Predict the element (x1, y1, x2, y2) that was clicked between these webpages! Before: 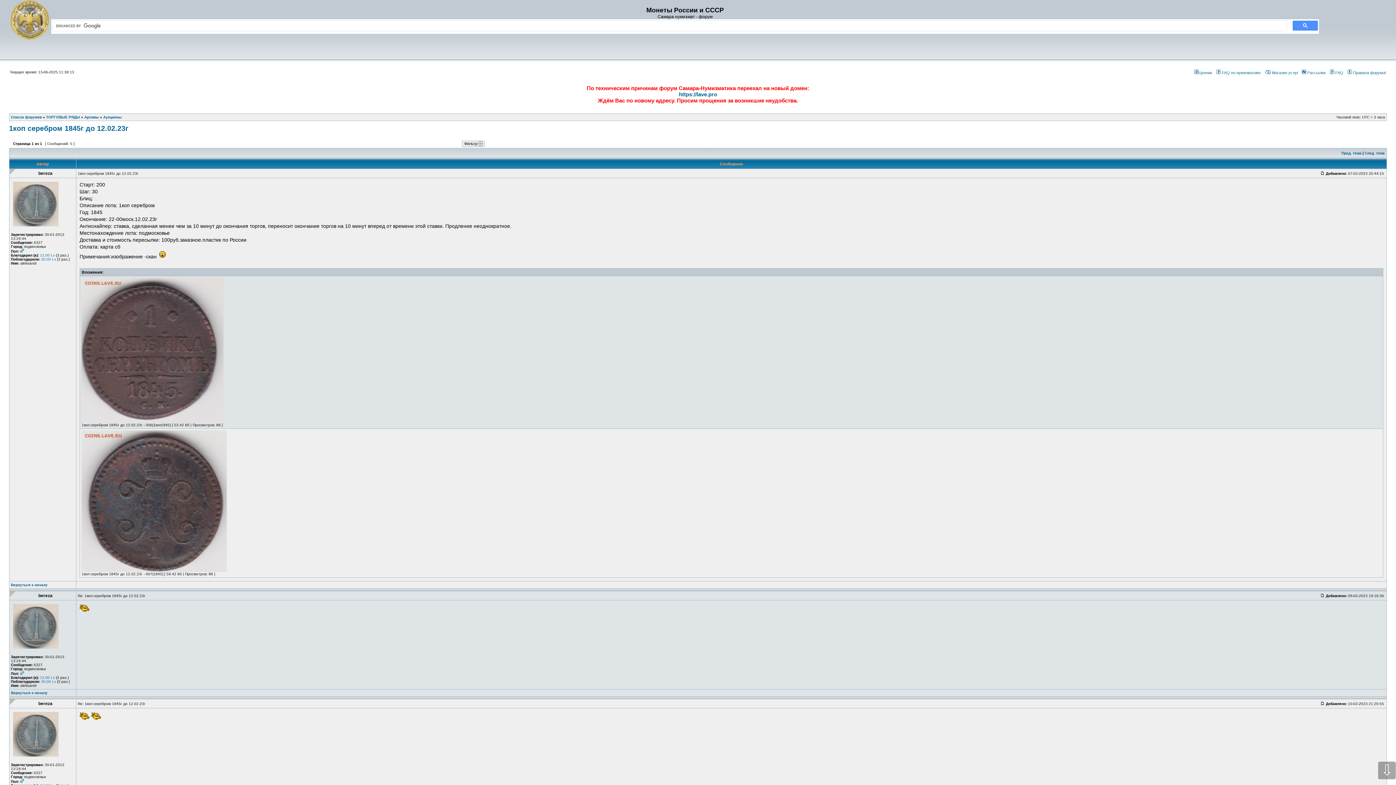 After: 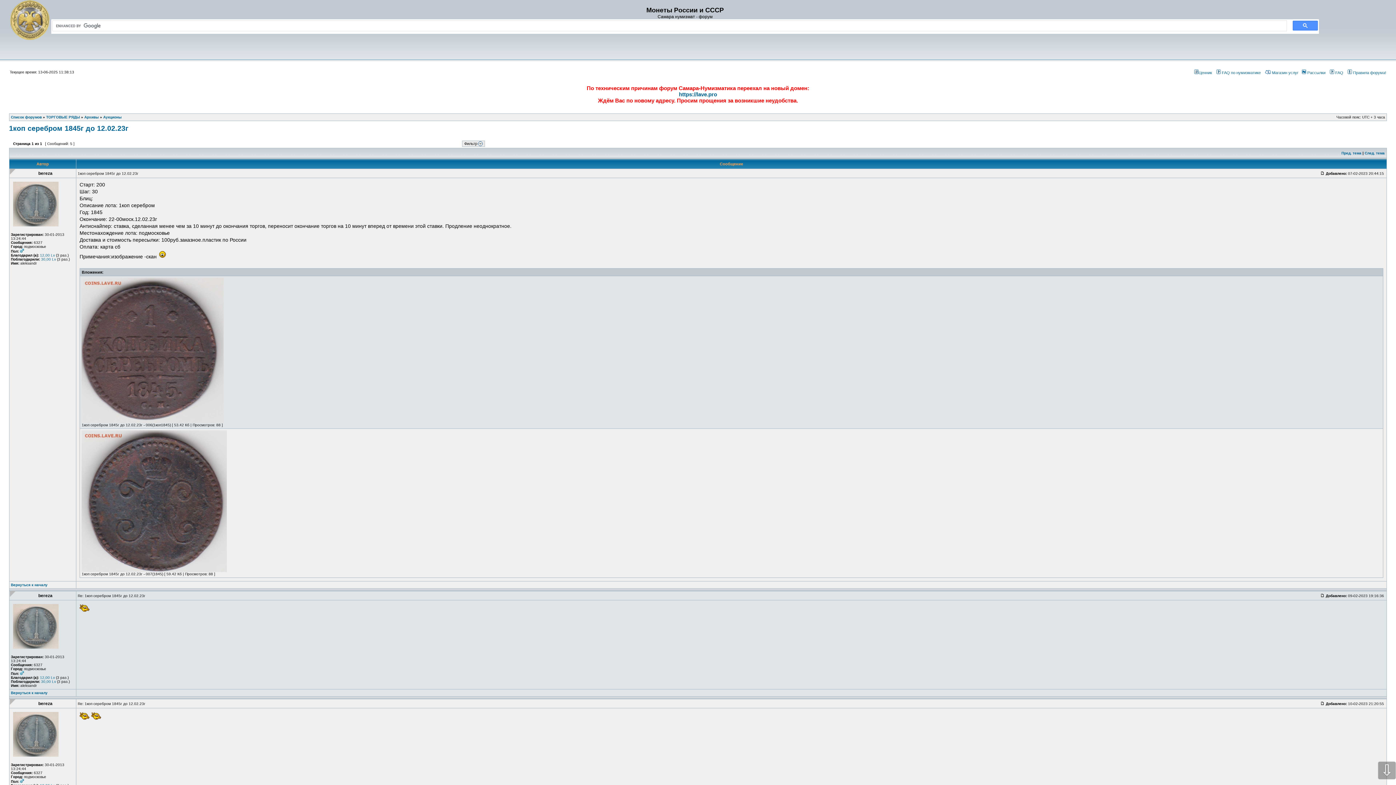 Action: bbox: (81, 569, 226, 573)